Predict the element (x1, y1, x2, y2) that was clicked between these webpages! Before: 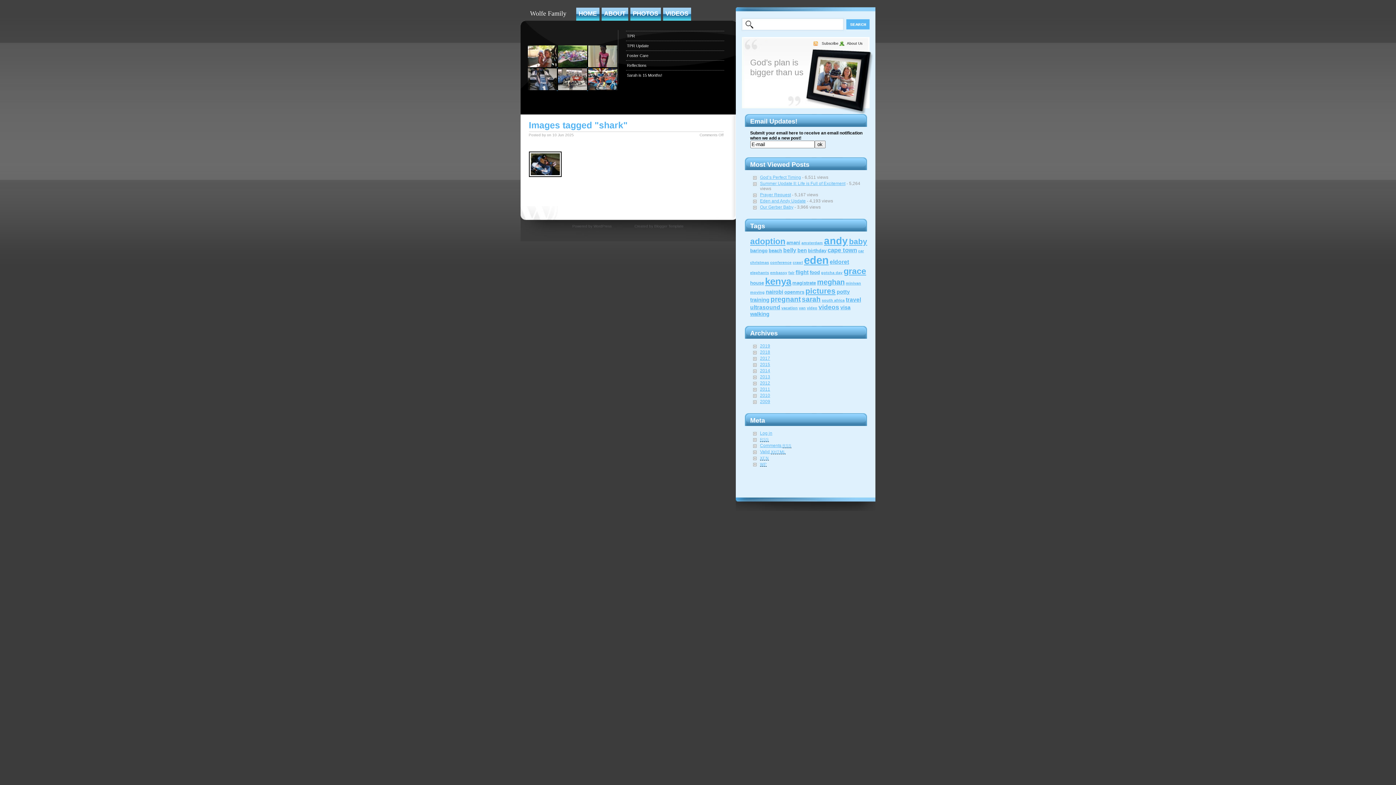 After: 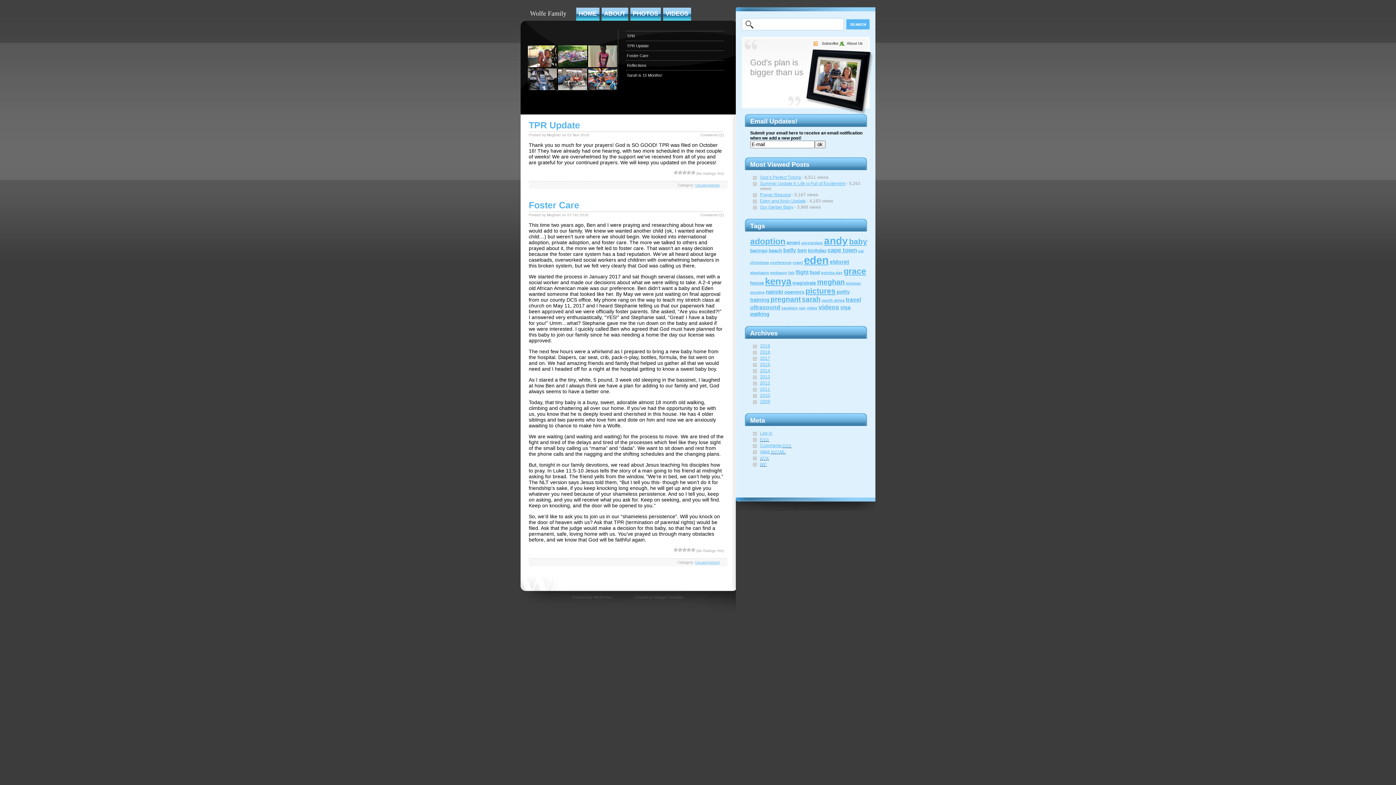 Action: label: 2018 bbox: (760, 349, 770, 354)